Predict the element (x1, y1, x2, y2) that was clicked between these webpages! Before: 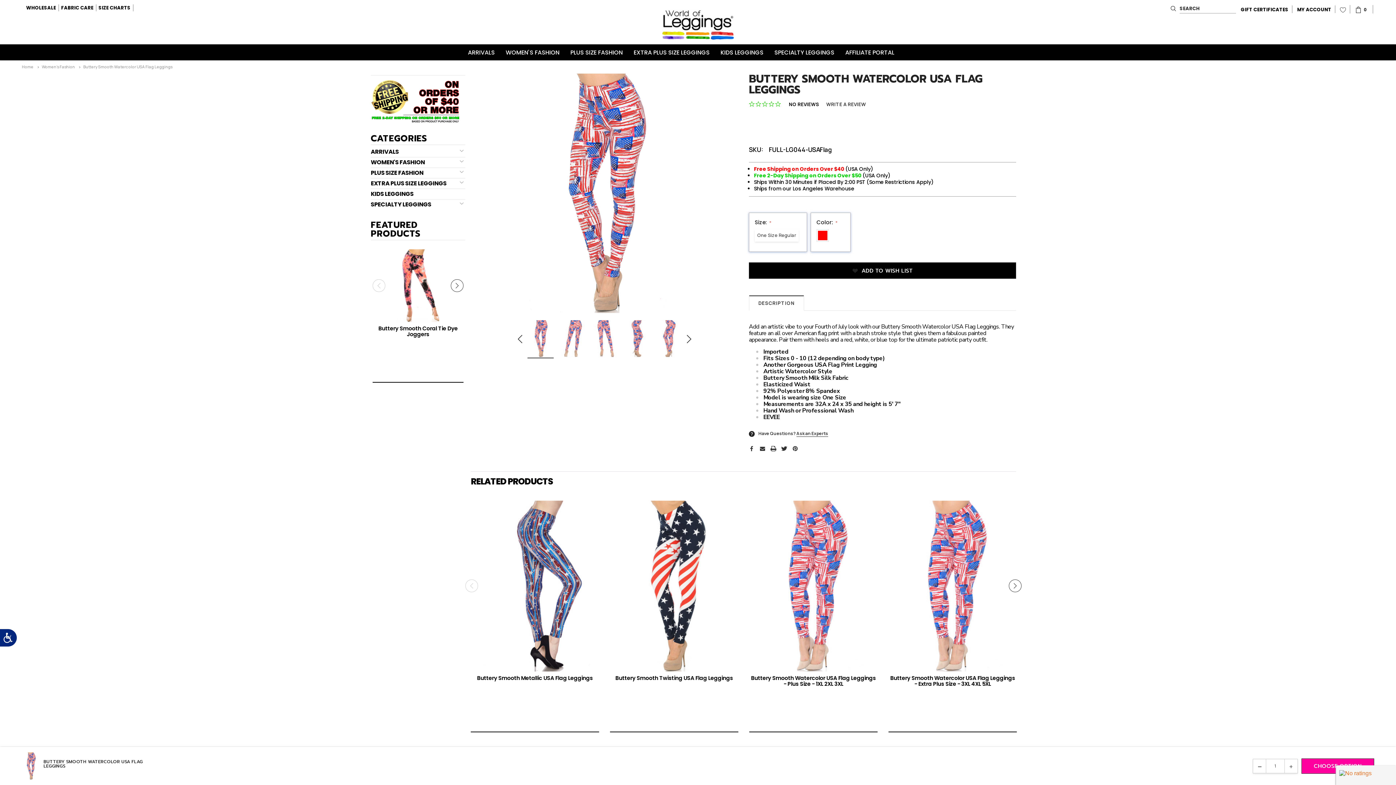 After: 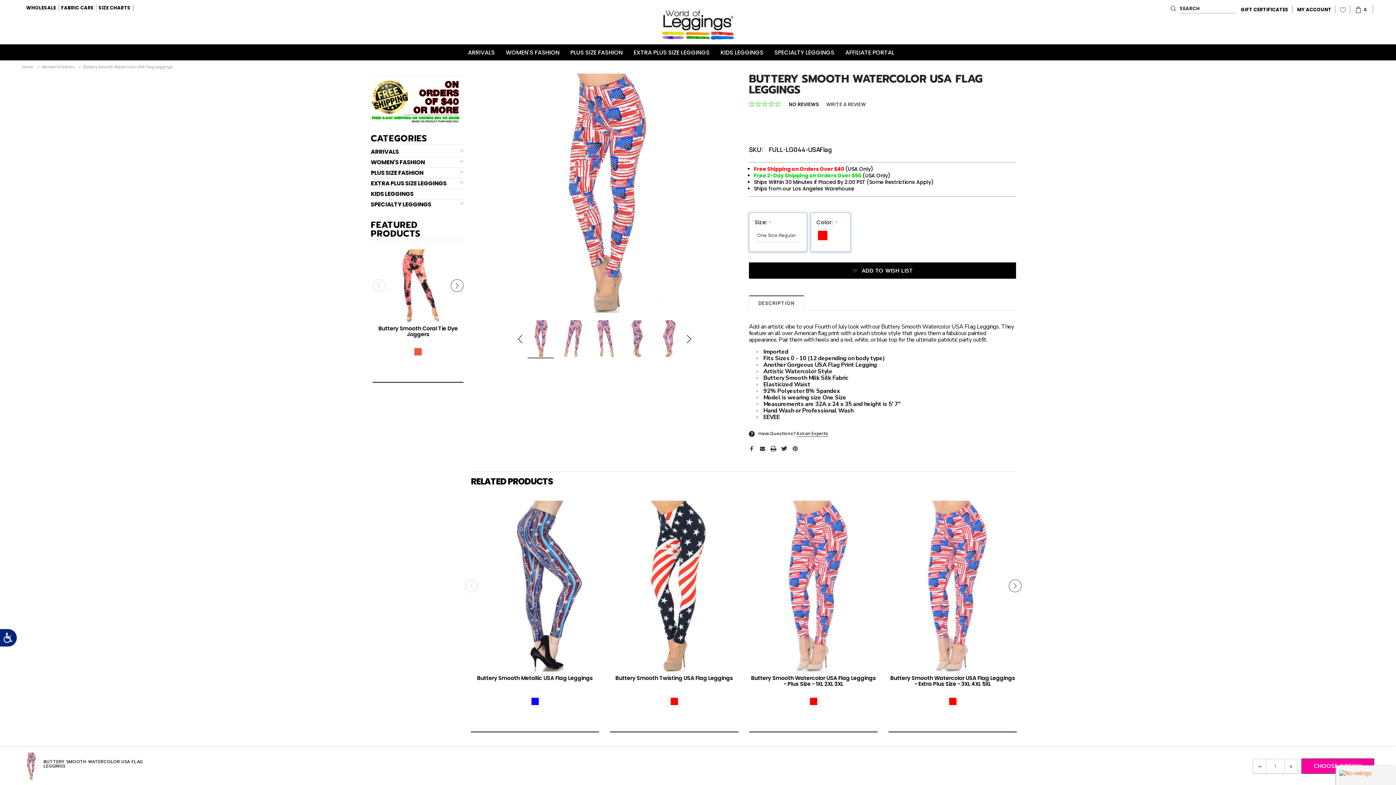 Action: bbox: (83, 64, 172, 69) label: Buttery Smooth Watercolor USA Flag Leggings